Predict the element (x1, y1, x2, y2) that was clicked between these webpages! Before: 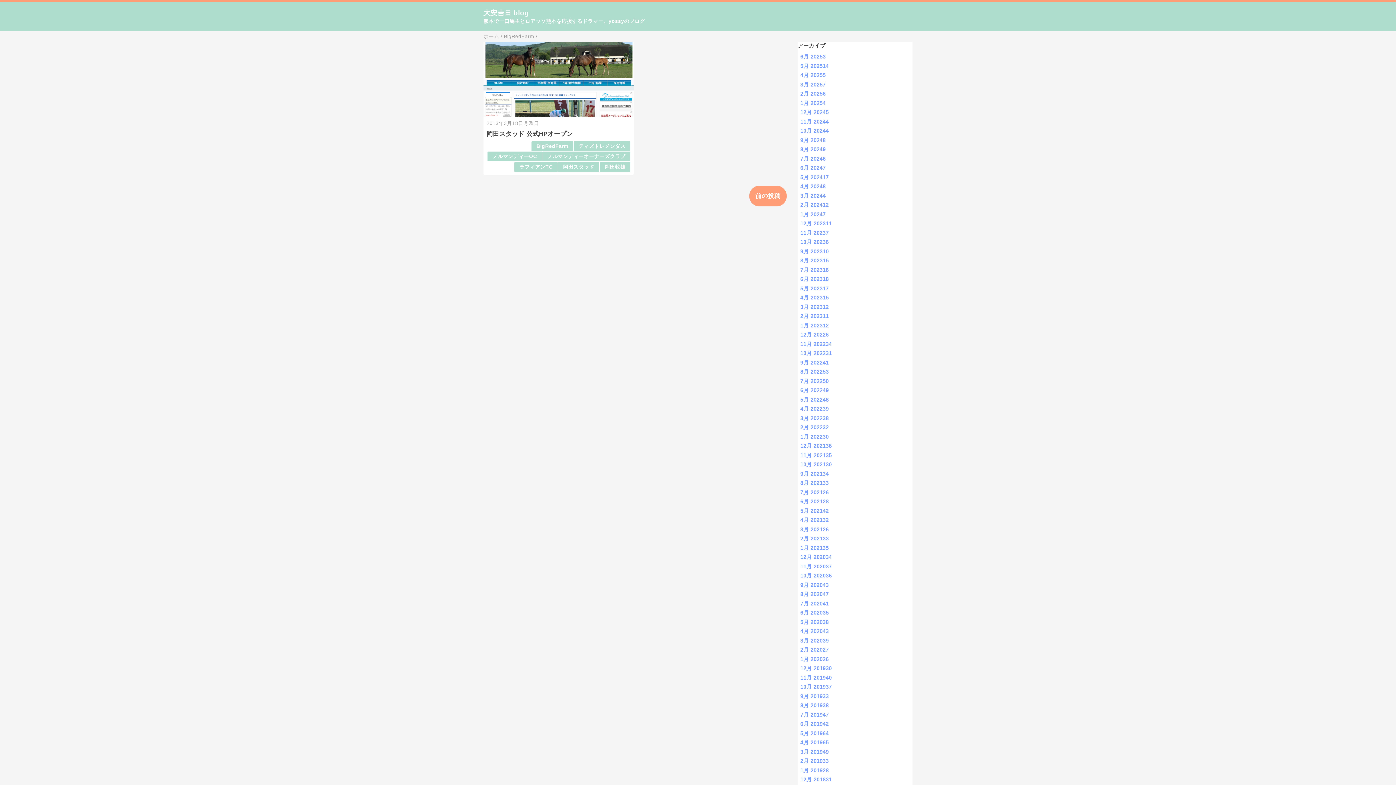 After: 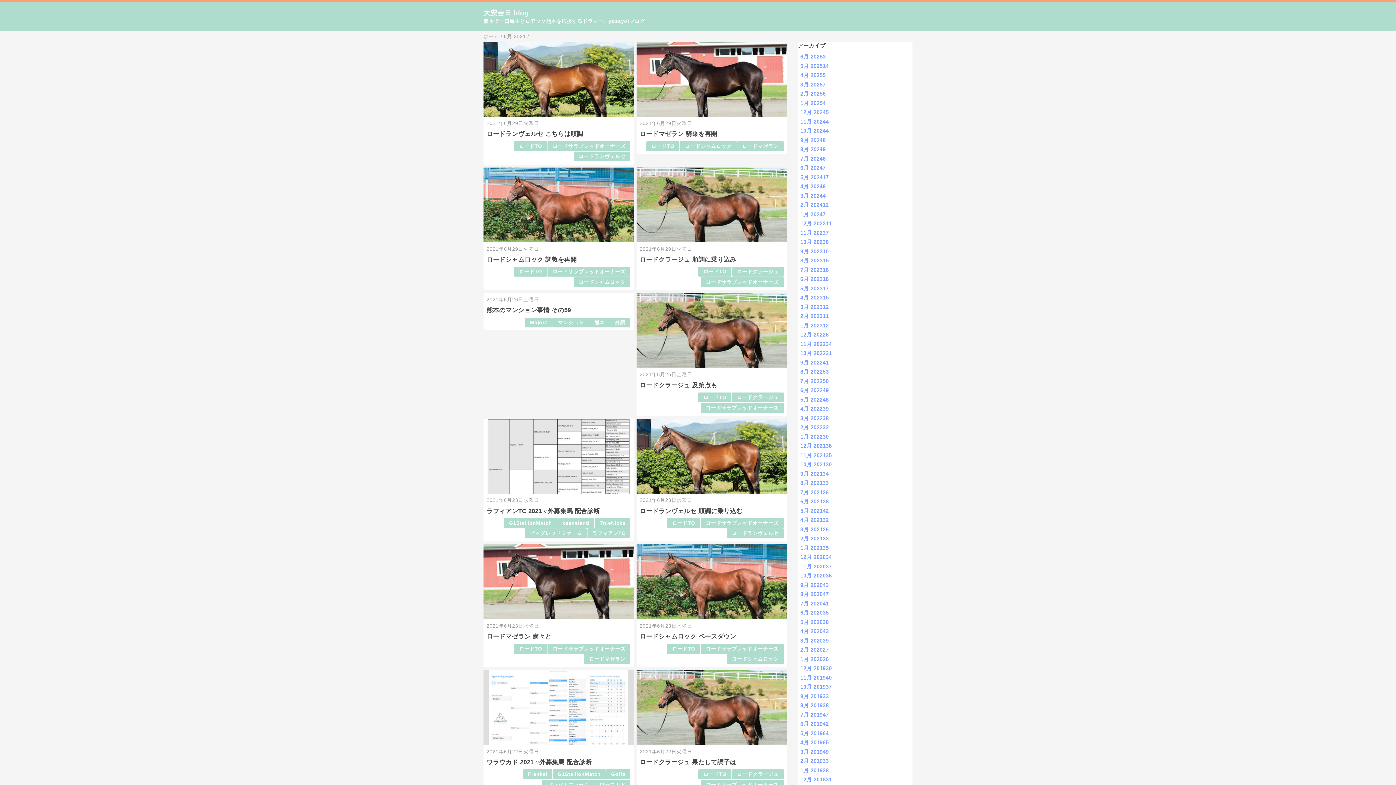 Action: label: 6月 202128 bbox: (800, 498, 828, 504)